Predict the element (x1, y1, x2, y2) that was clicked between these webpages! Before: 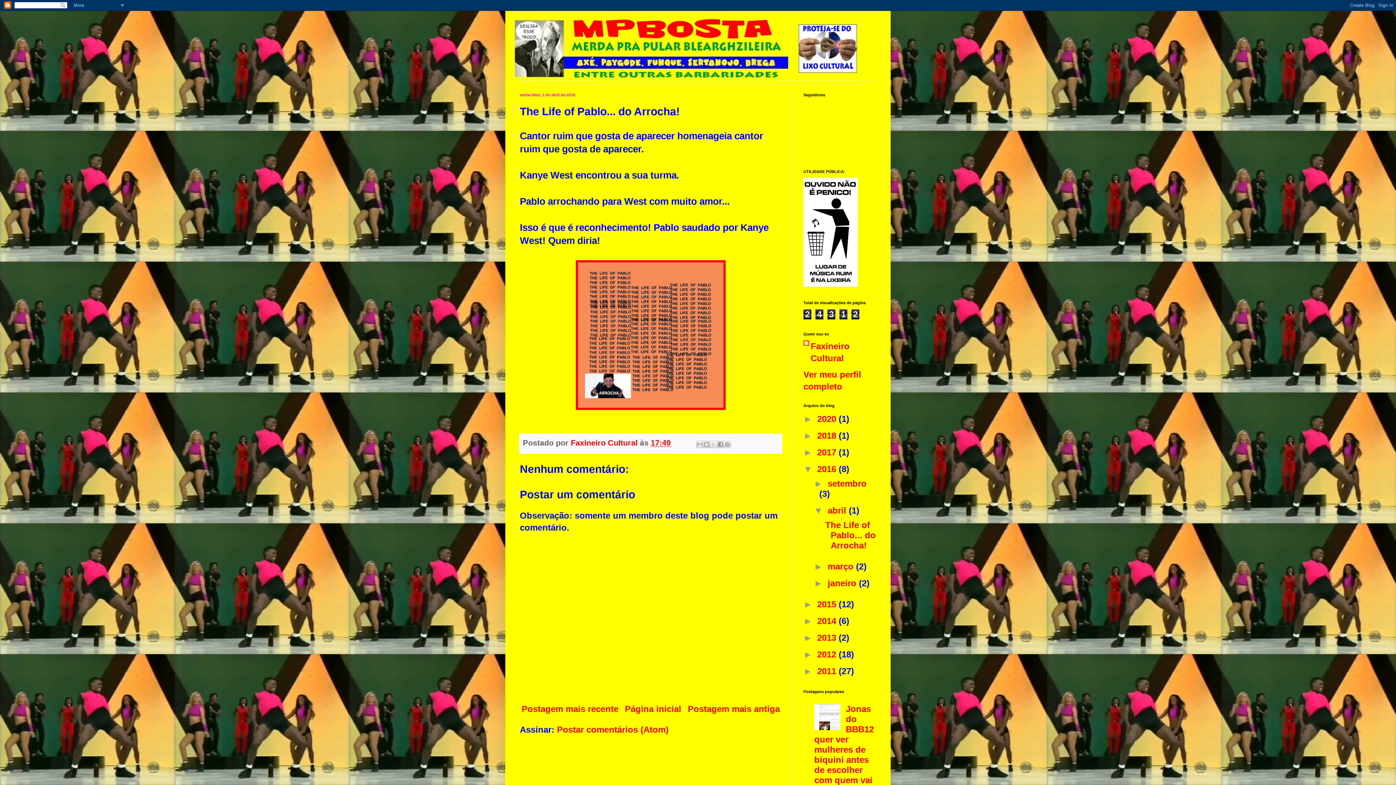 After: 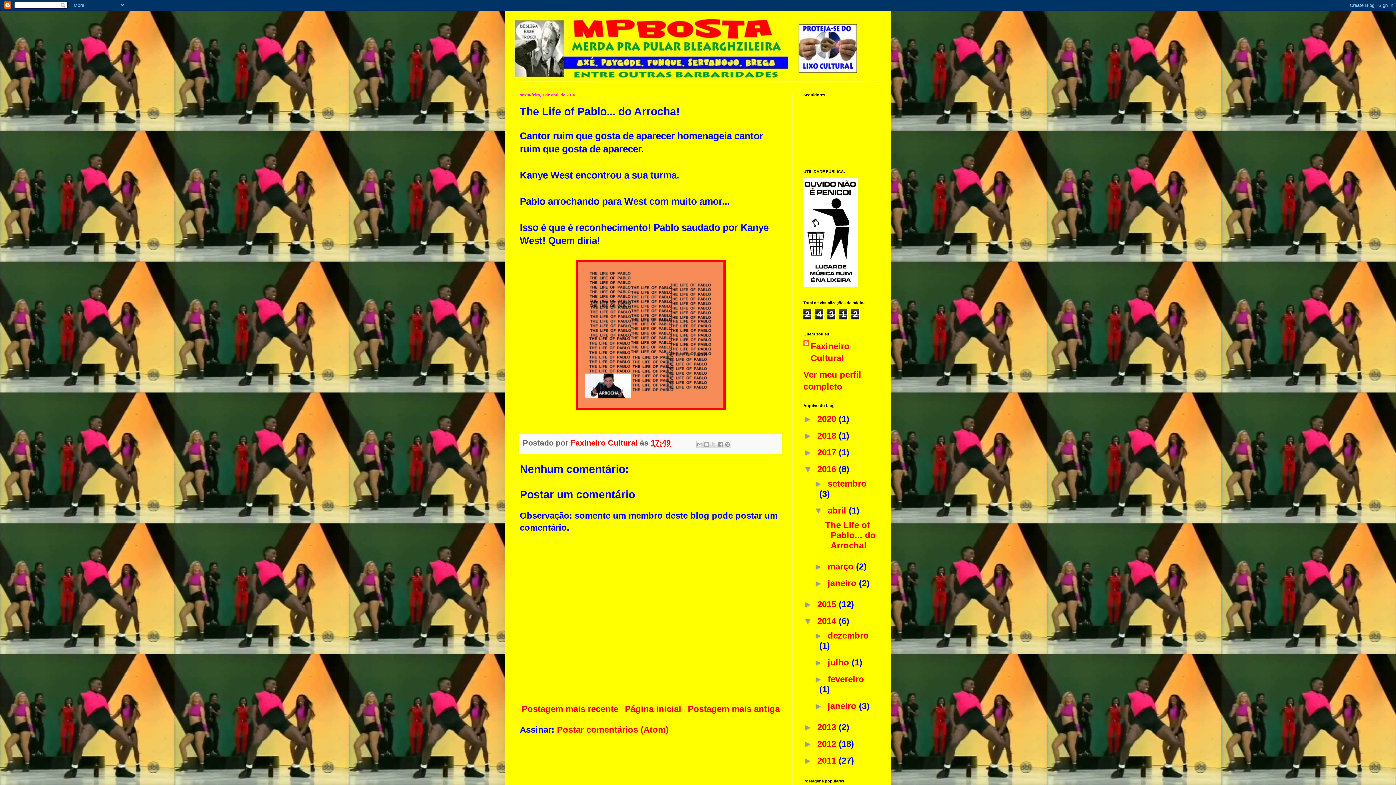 Action: bbox: (803, 616, 817, 626) label: ►  